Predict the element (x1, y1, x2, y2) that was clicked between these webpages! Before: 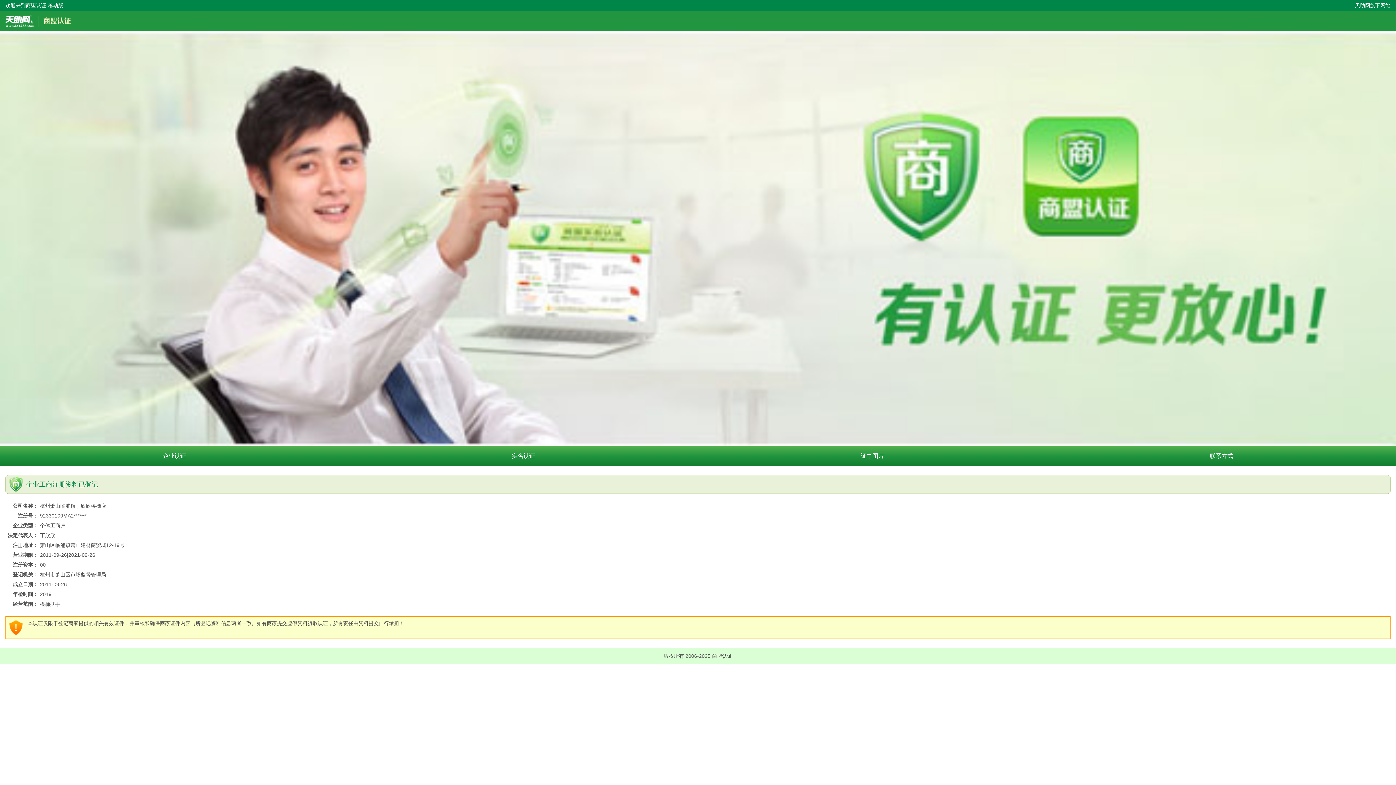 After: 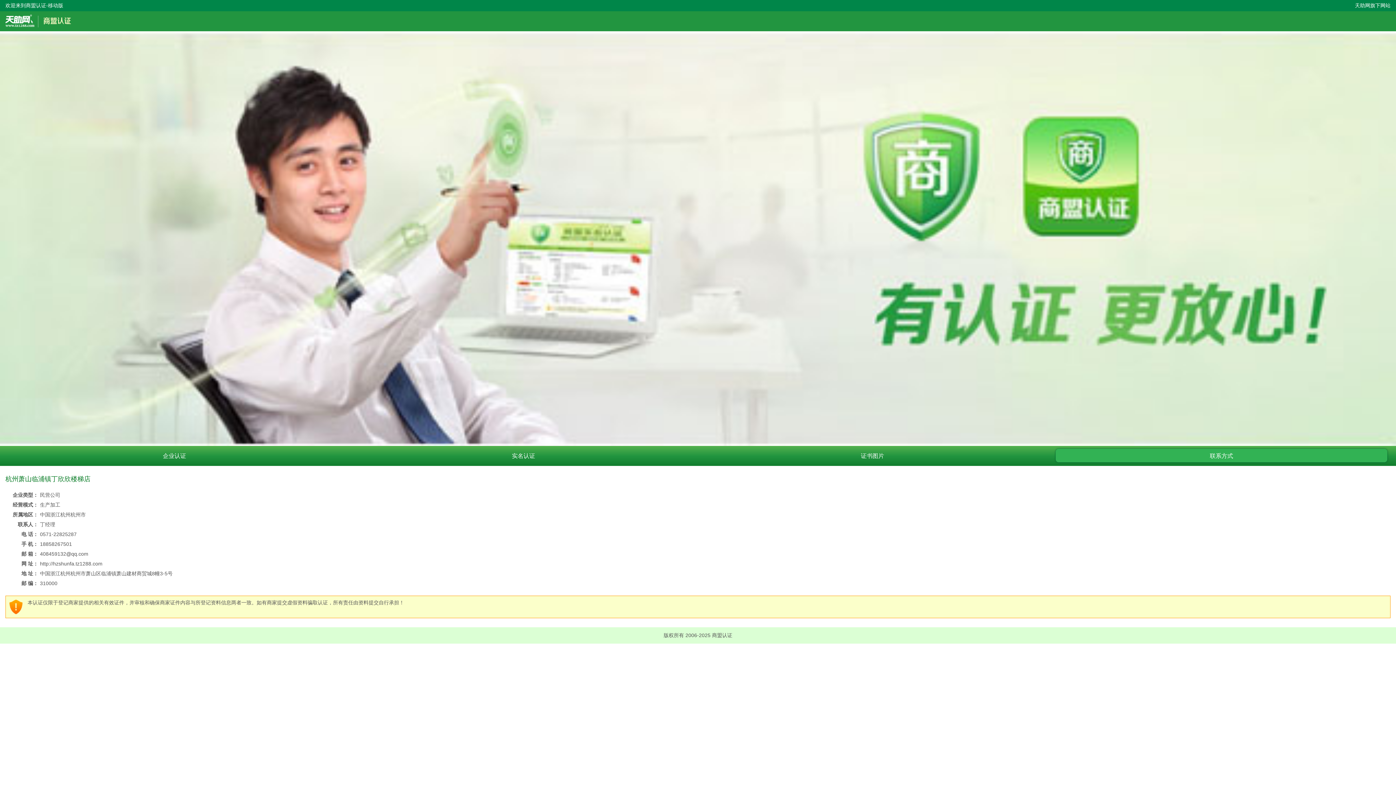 Action: label: 联系方式 bbox: (1047, 446, 1396, 466)